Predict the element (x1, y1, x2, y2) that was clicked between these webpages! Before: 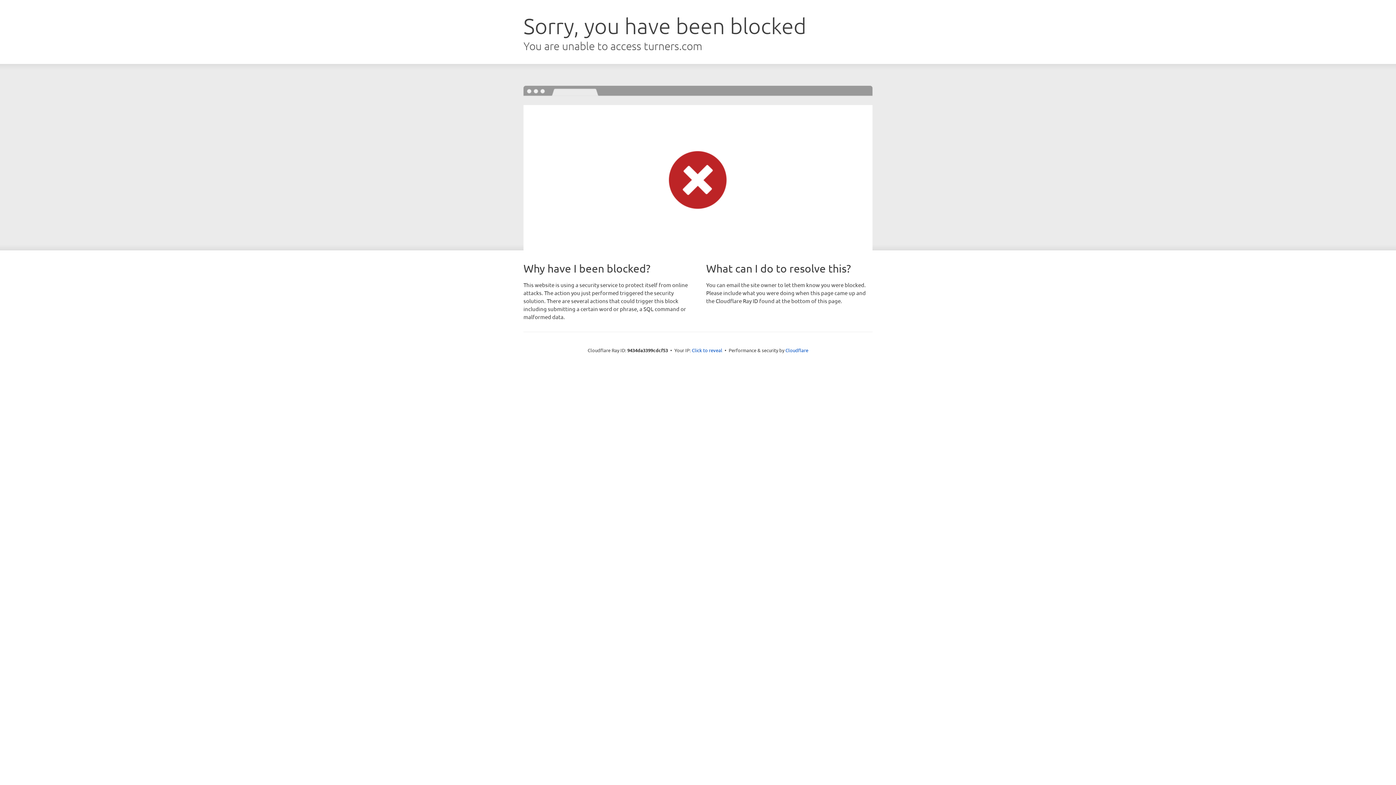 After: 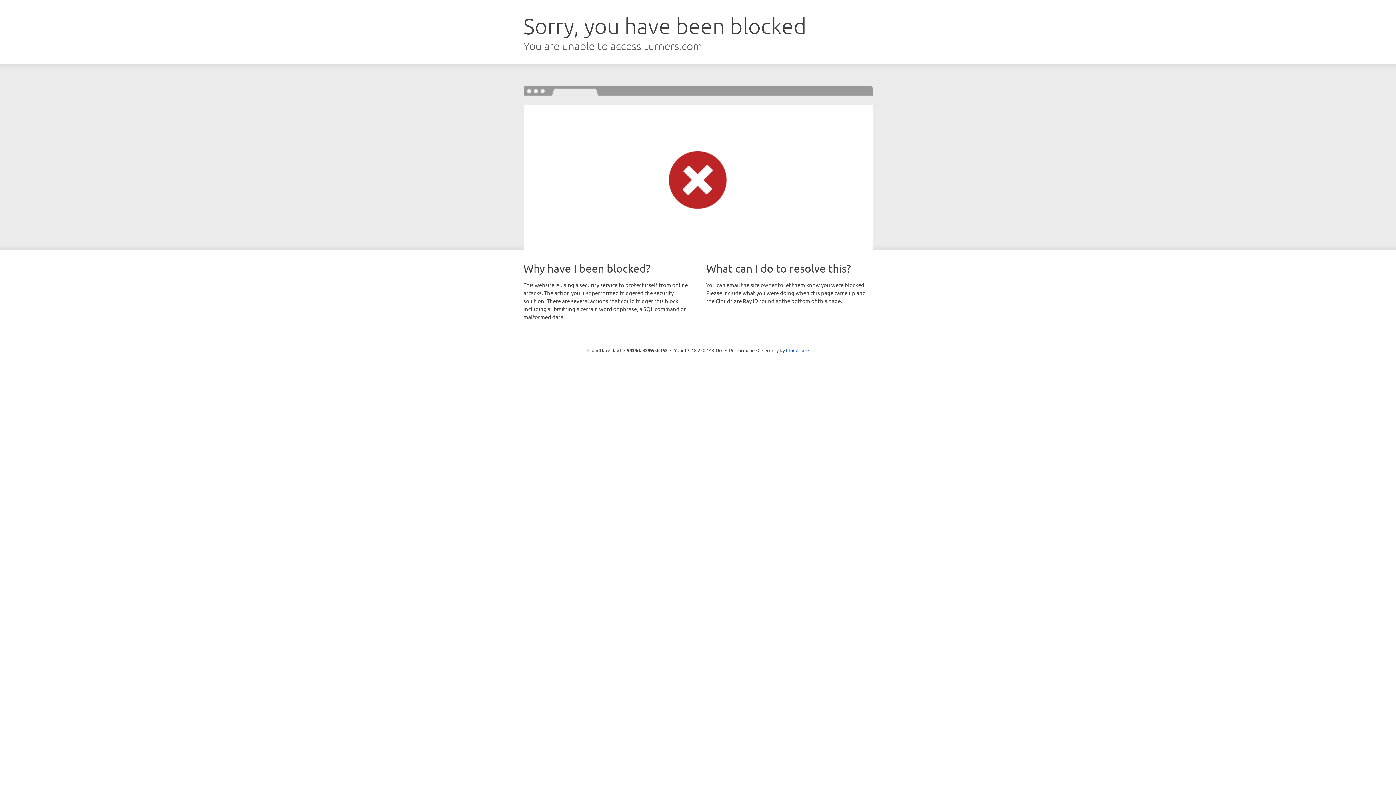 Action: label: Click to reveal bbox: (692, 346, 722, 353)